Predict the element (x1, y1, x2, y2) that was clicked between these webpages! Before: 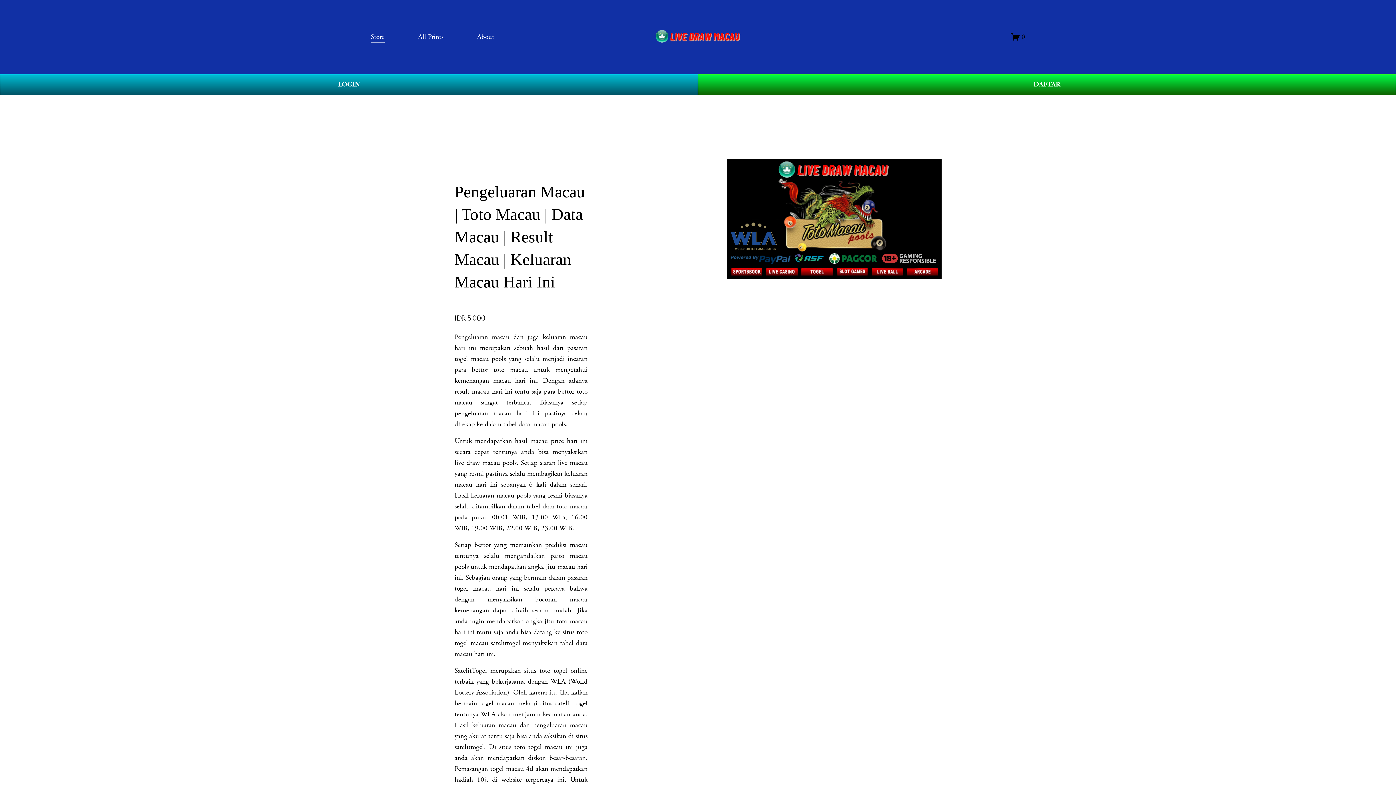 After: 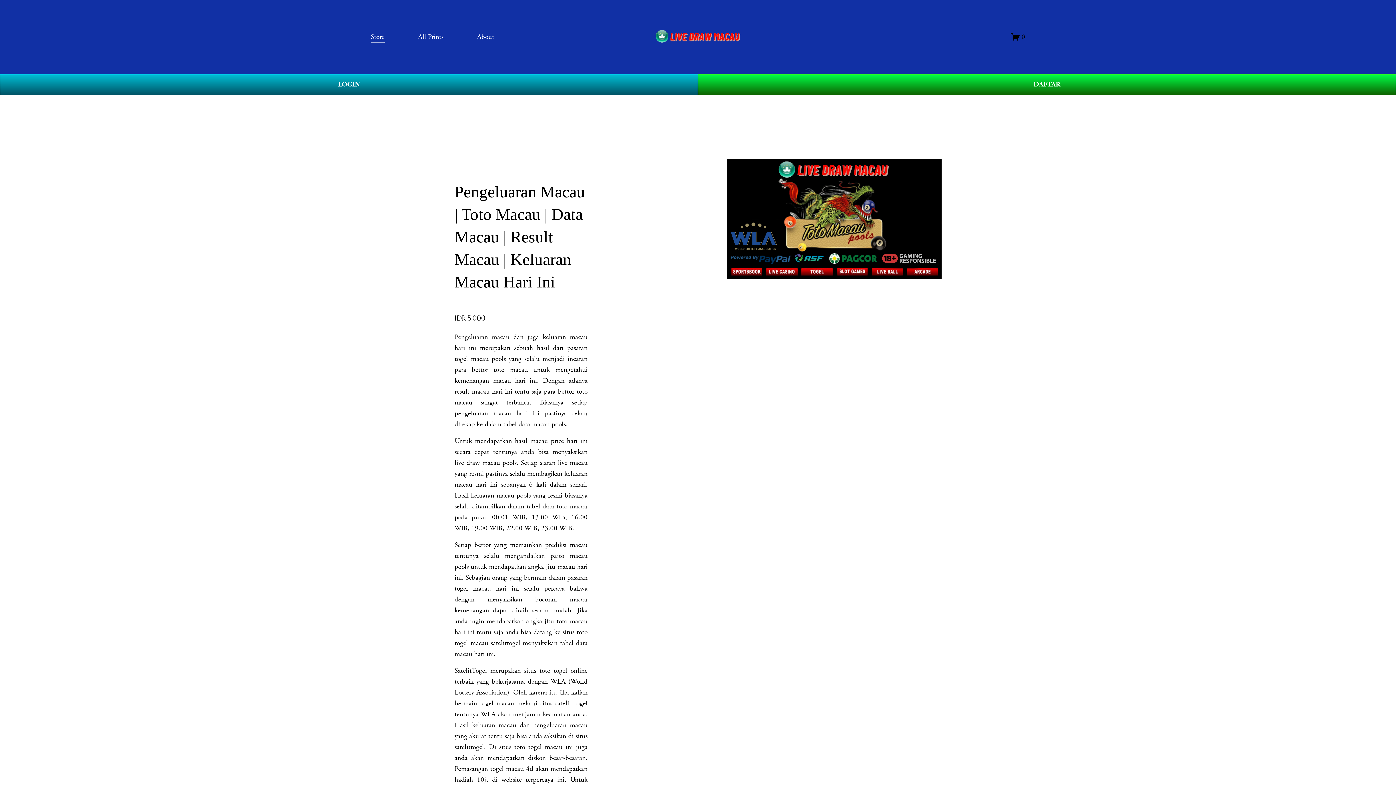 Action: bbox: (556, 502, 587, 511) label: toto macau